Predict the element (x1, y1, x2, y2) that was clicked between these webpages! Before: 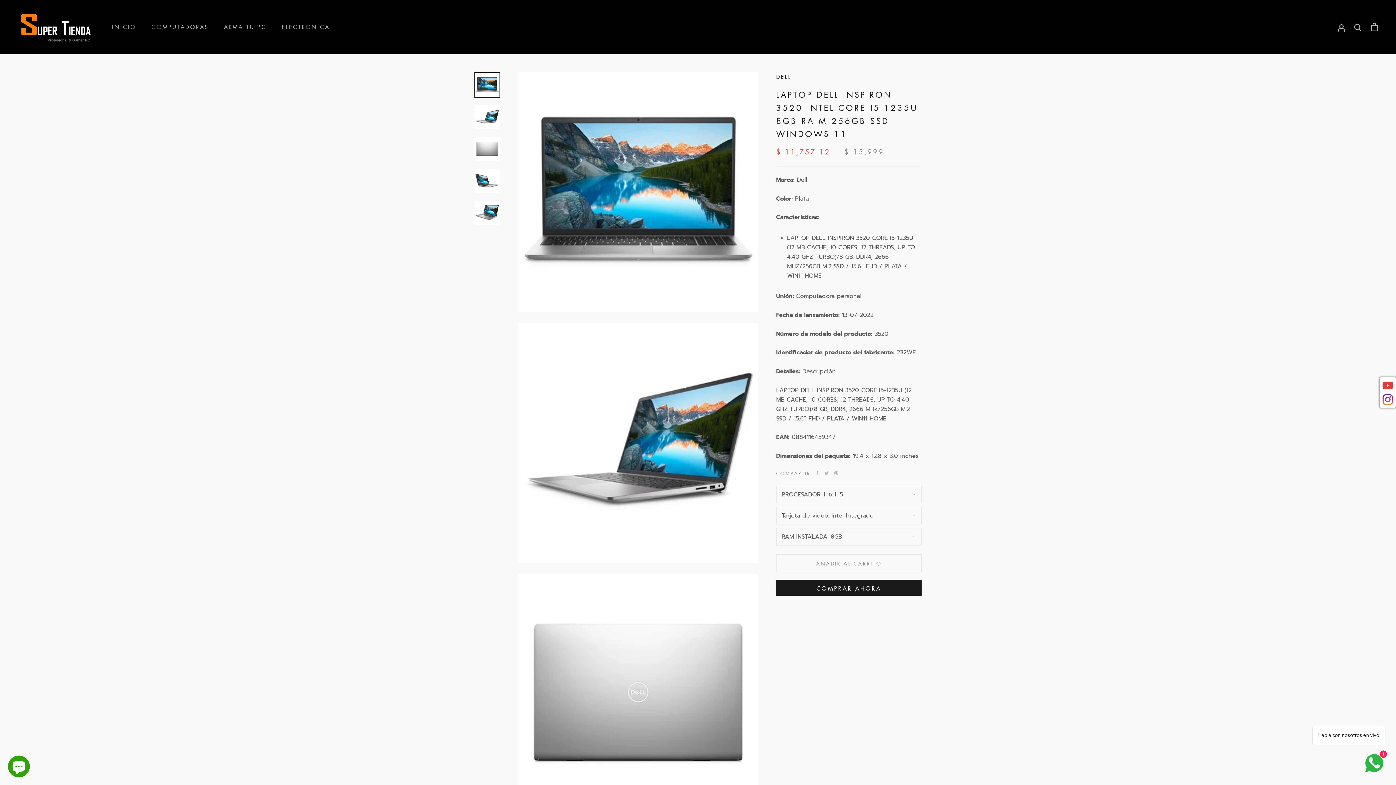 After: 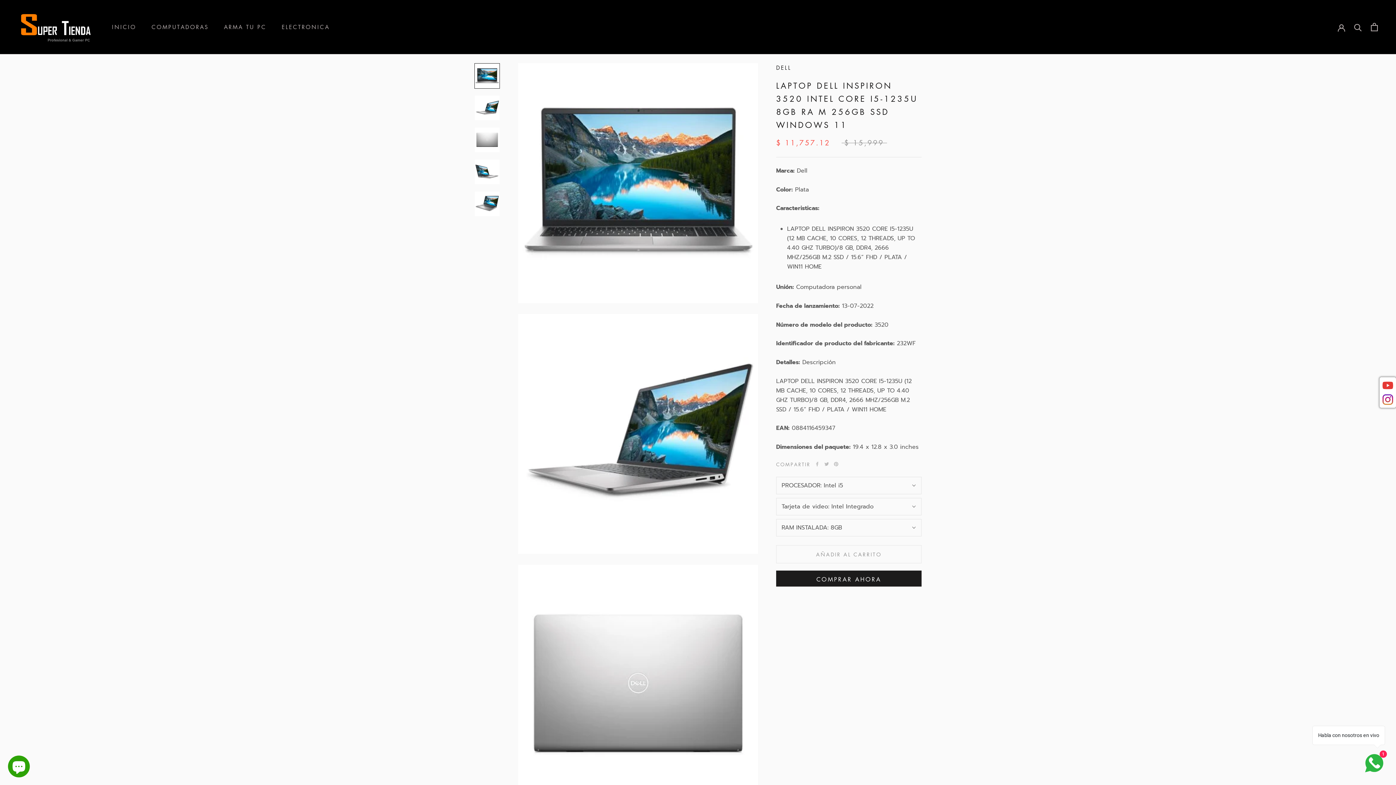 Action: bbox: (474, 72, 500, 97)